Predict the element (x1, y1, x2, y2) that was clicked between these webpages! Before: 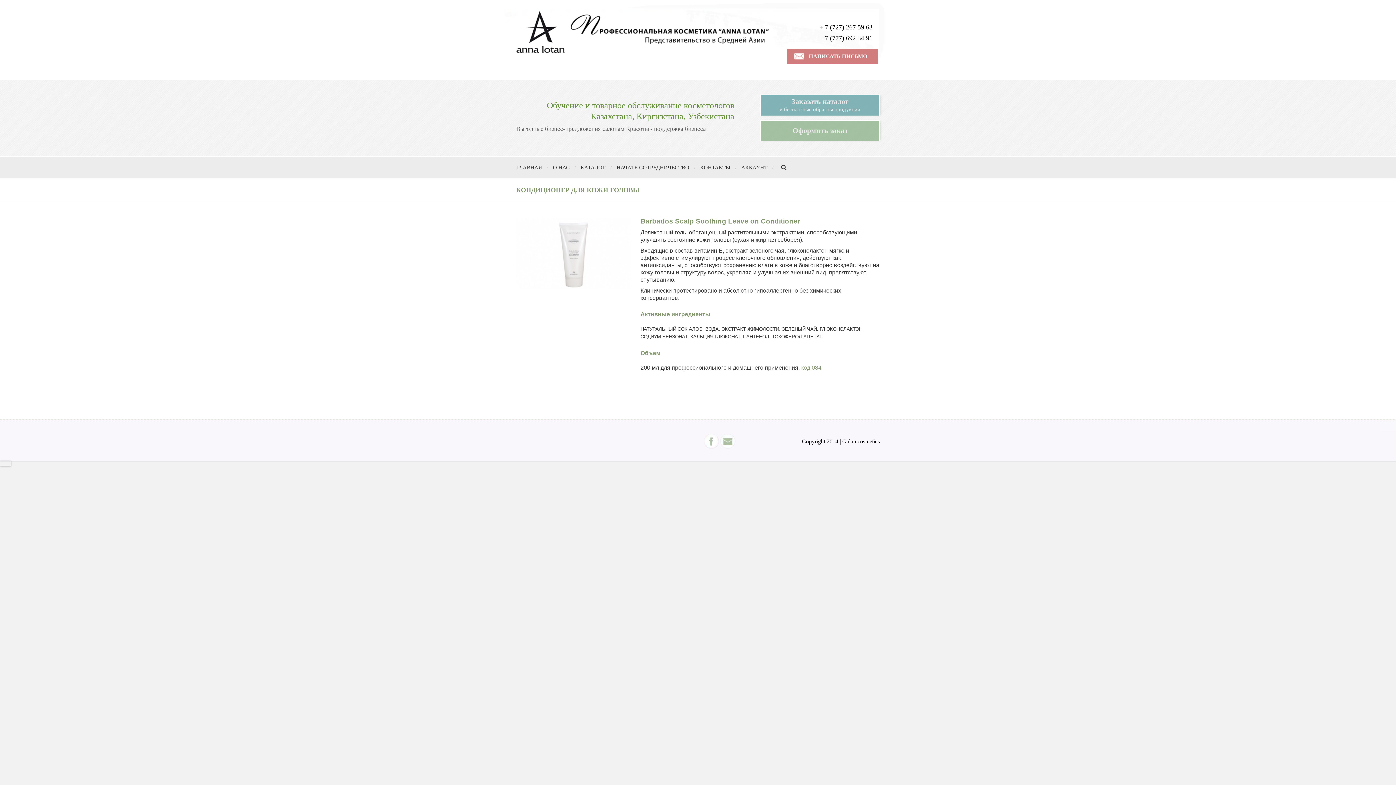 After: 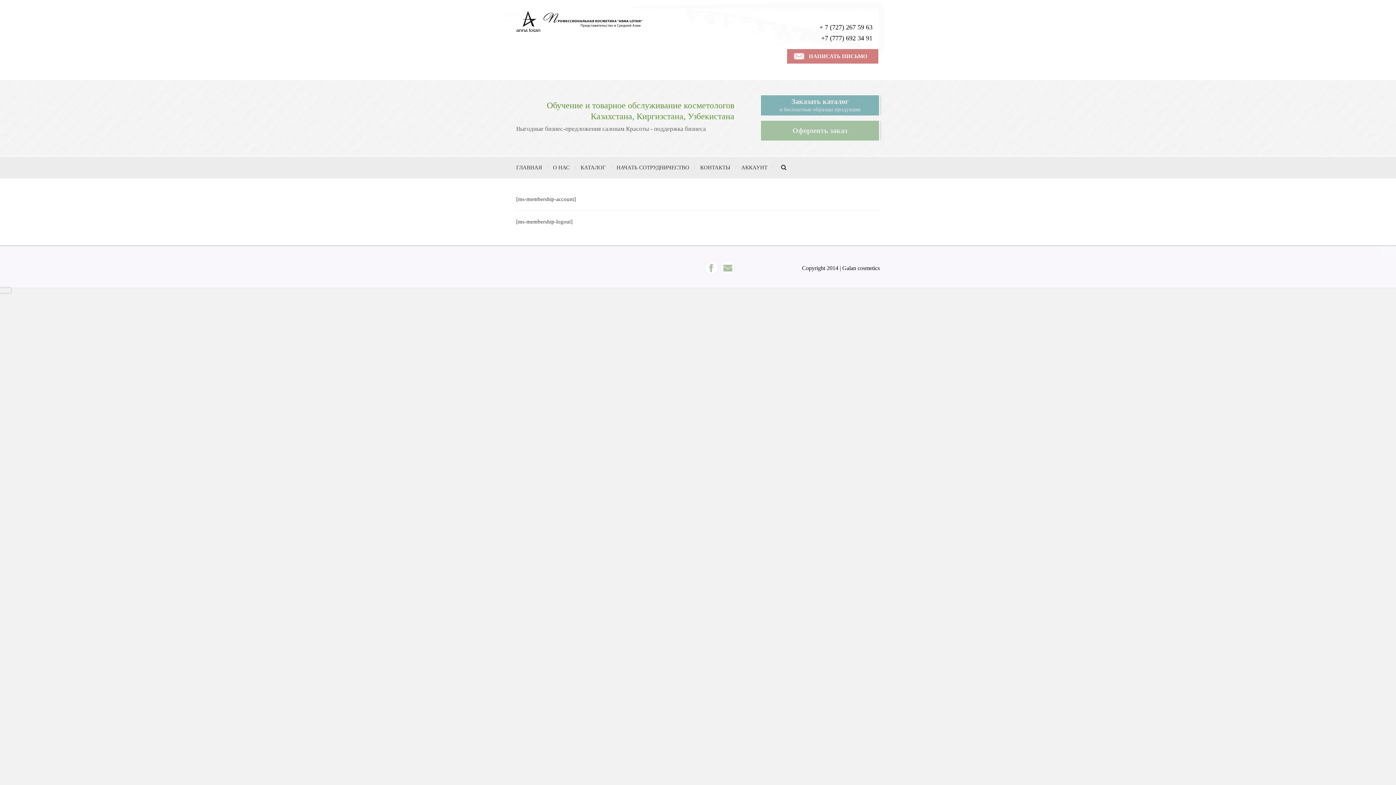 Action: bbox: (741, 156, 767, 178) label: АККАУНТ